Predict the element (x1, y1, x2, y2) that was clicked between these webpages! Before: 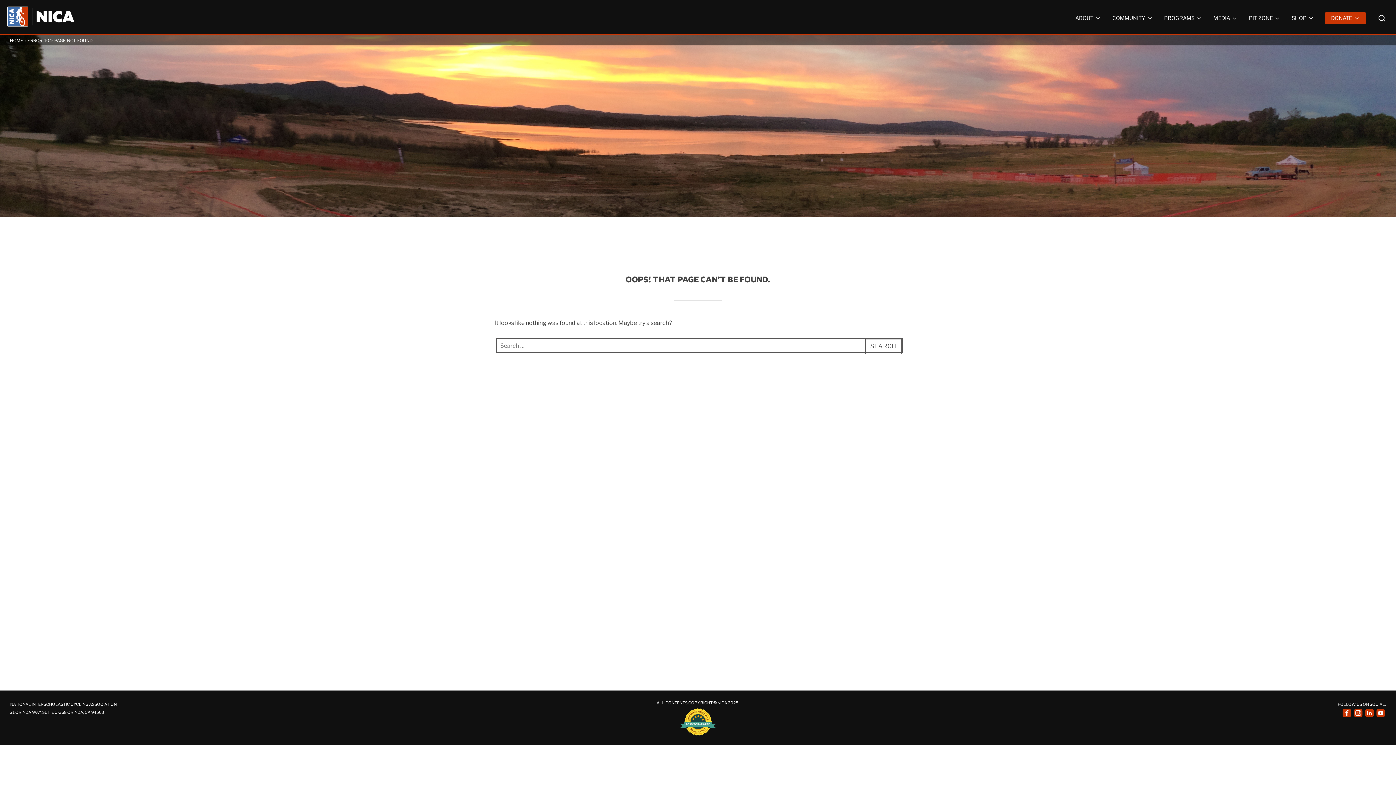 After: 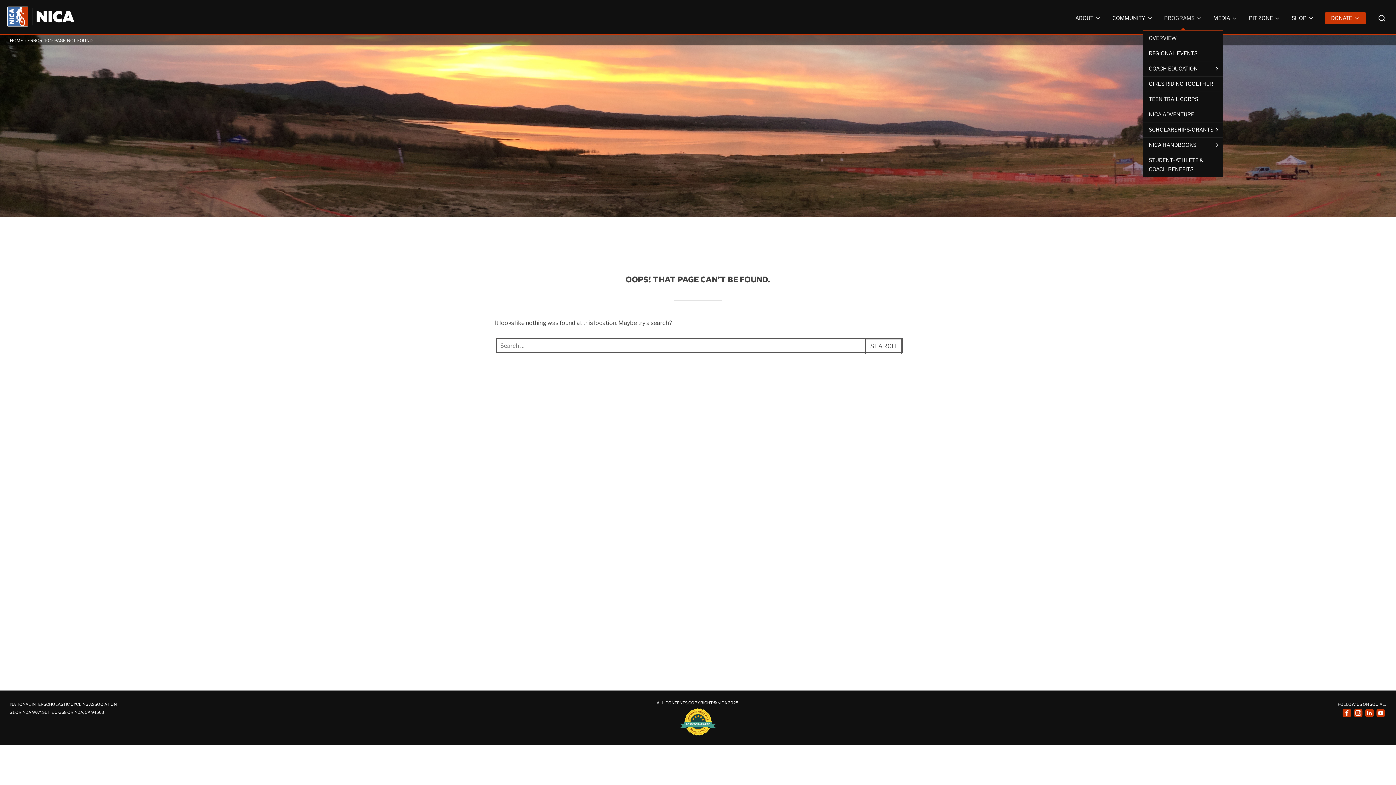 Action: label: PROGRAMS bbox: (1164, 12, 1202, 24)